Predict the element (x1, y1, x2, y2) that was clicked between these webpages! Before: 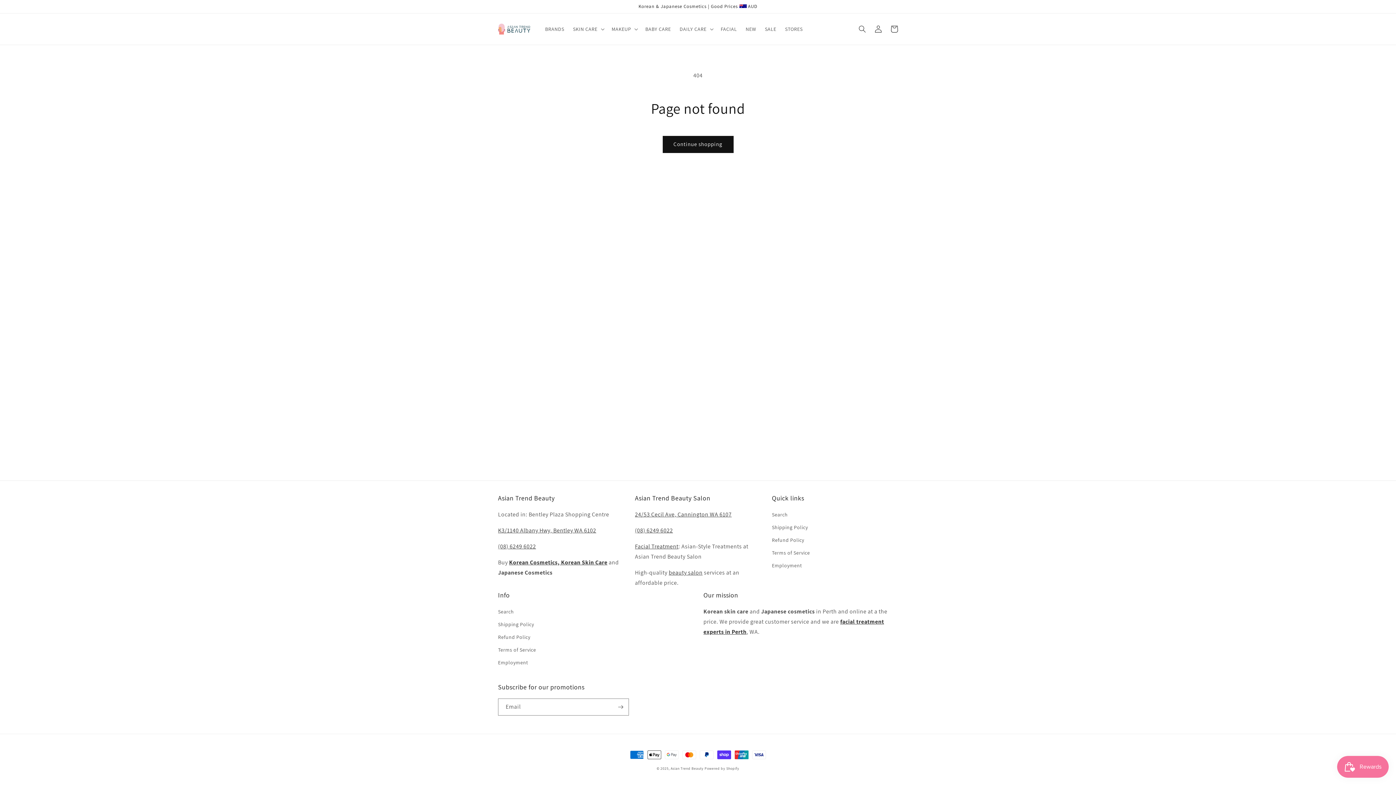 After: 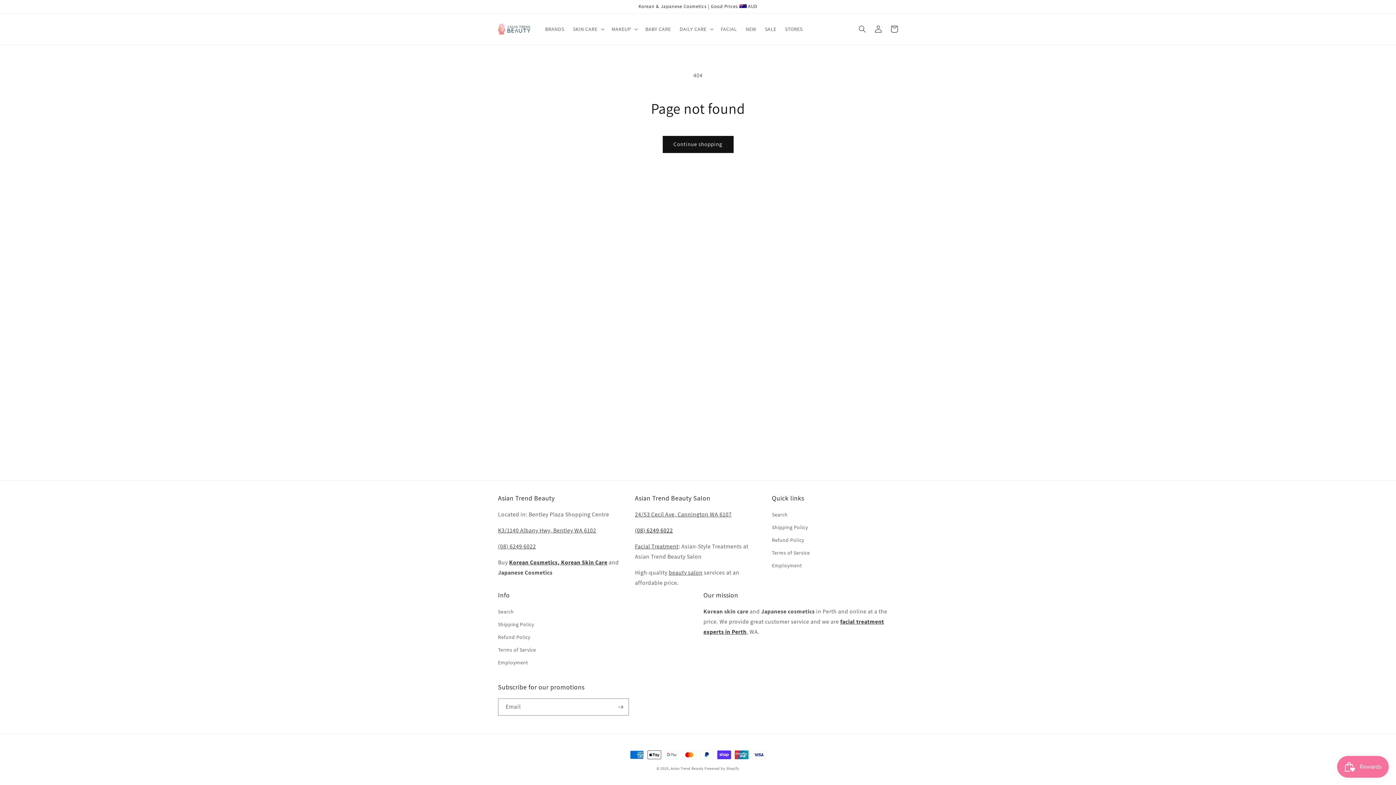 Action: bbox: (635, 526, 673, 534) label: (08) 6249 6022